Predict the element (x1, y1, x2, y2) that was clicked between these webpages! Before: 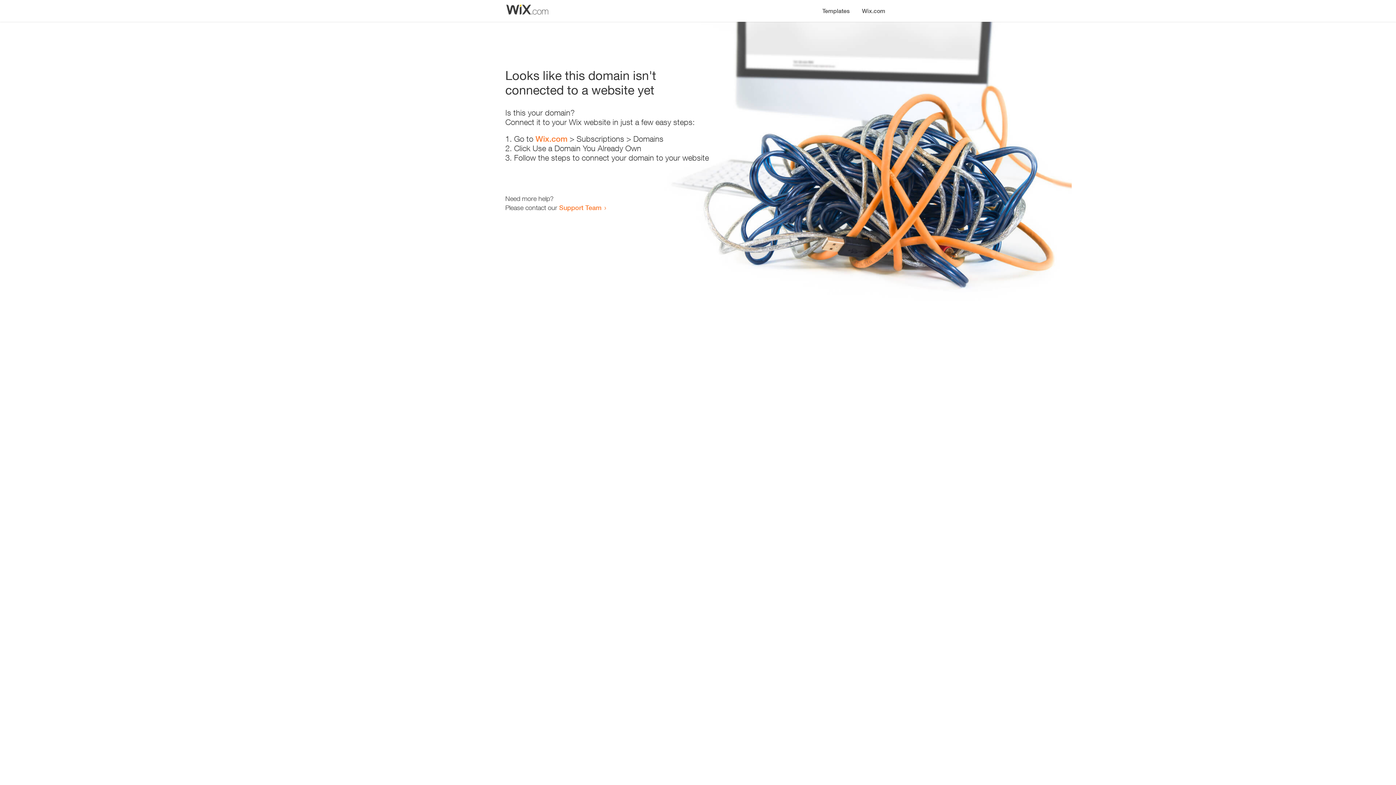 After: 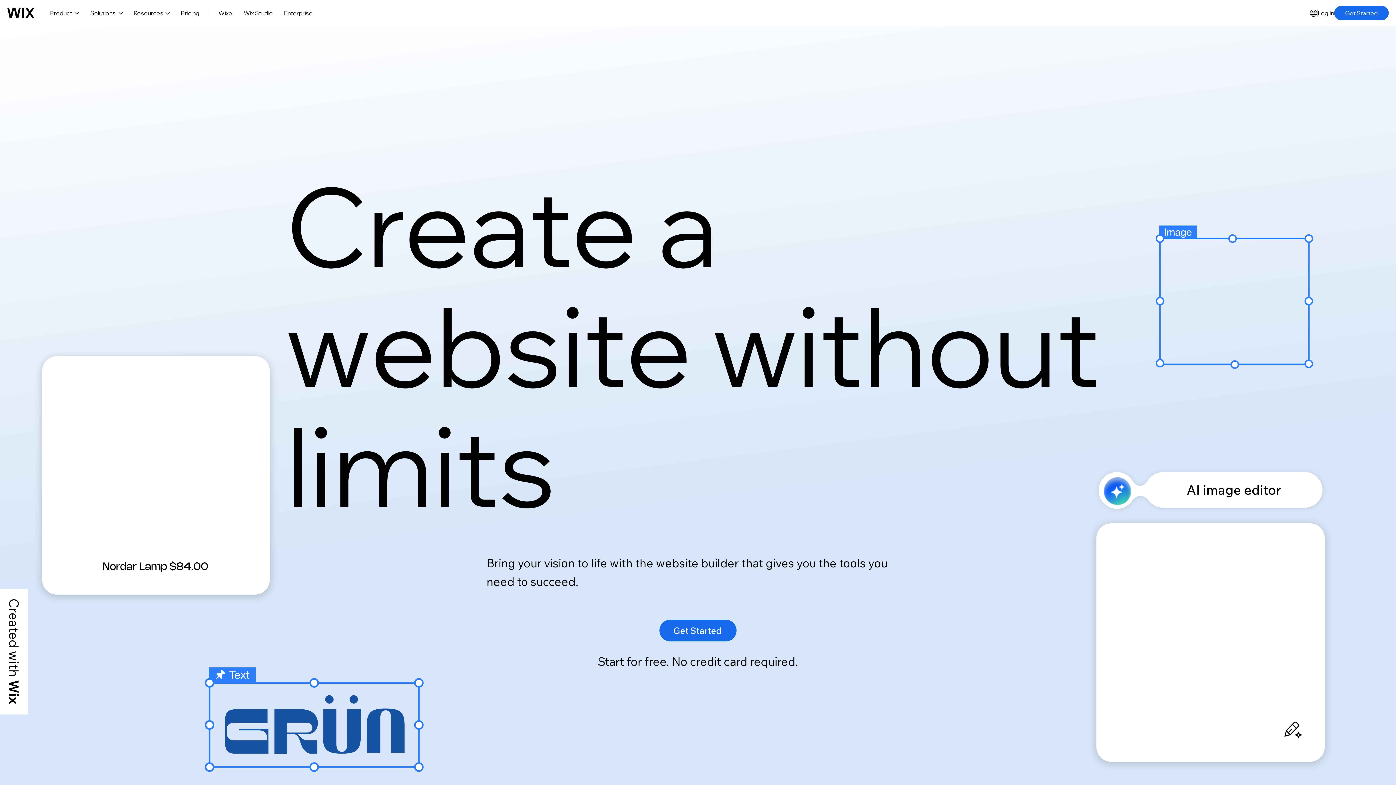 Action: bbox: (535, 134, 567, 143) label: Wix.com